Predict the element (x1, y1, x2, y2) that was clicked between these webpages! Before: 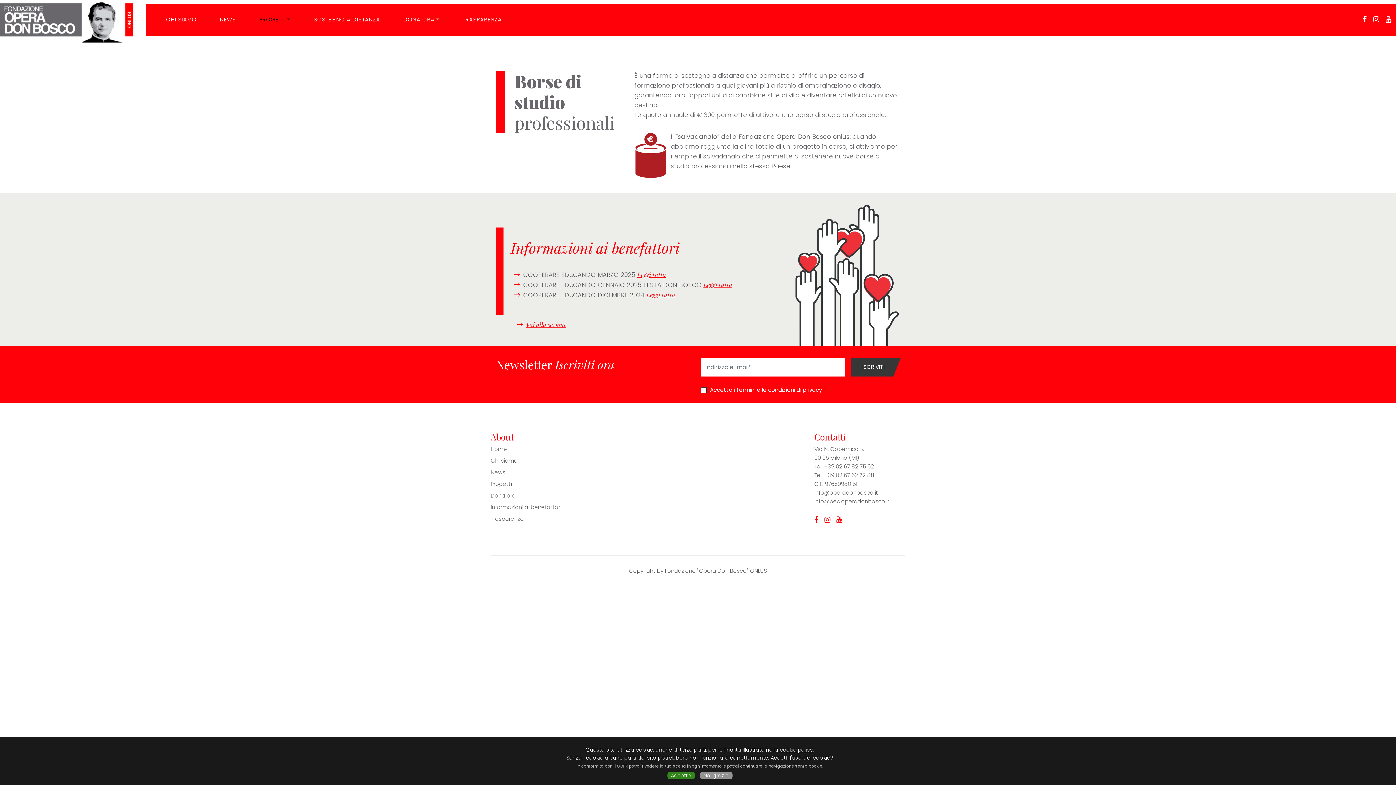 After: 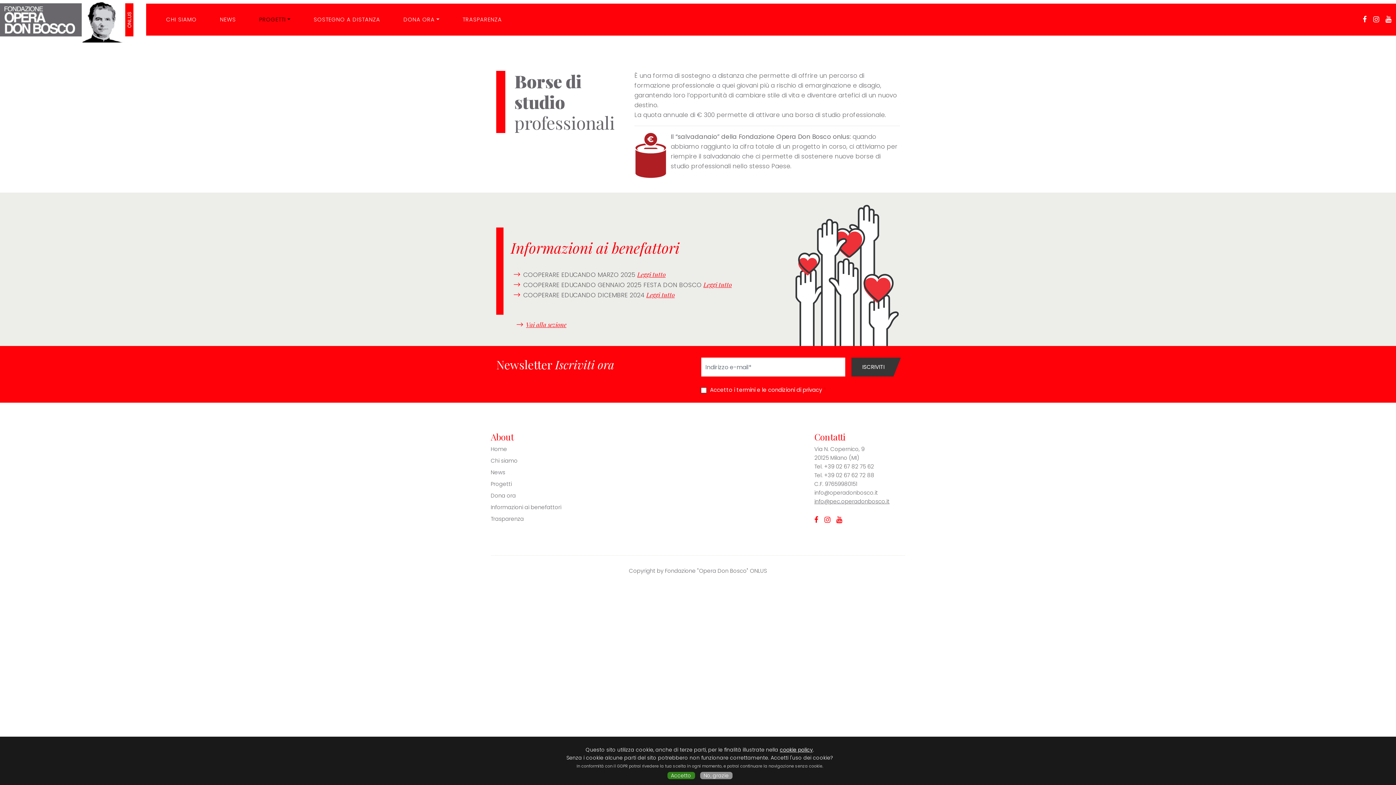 Action: label: info@pec.operadonbosco.it bbox: (814, 497, 889, 505)